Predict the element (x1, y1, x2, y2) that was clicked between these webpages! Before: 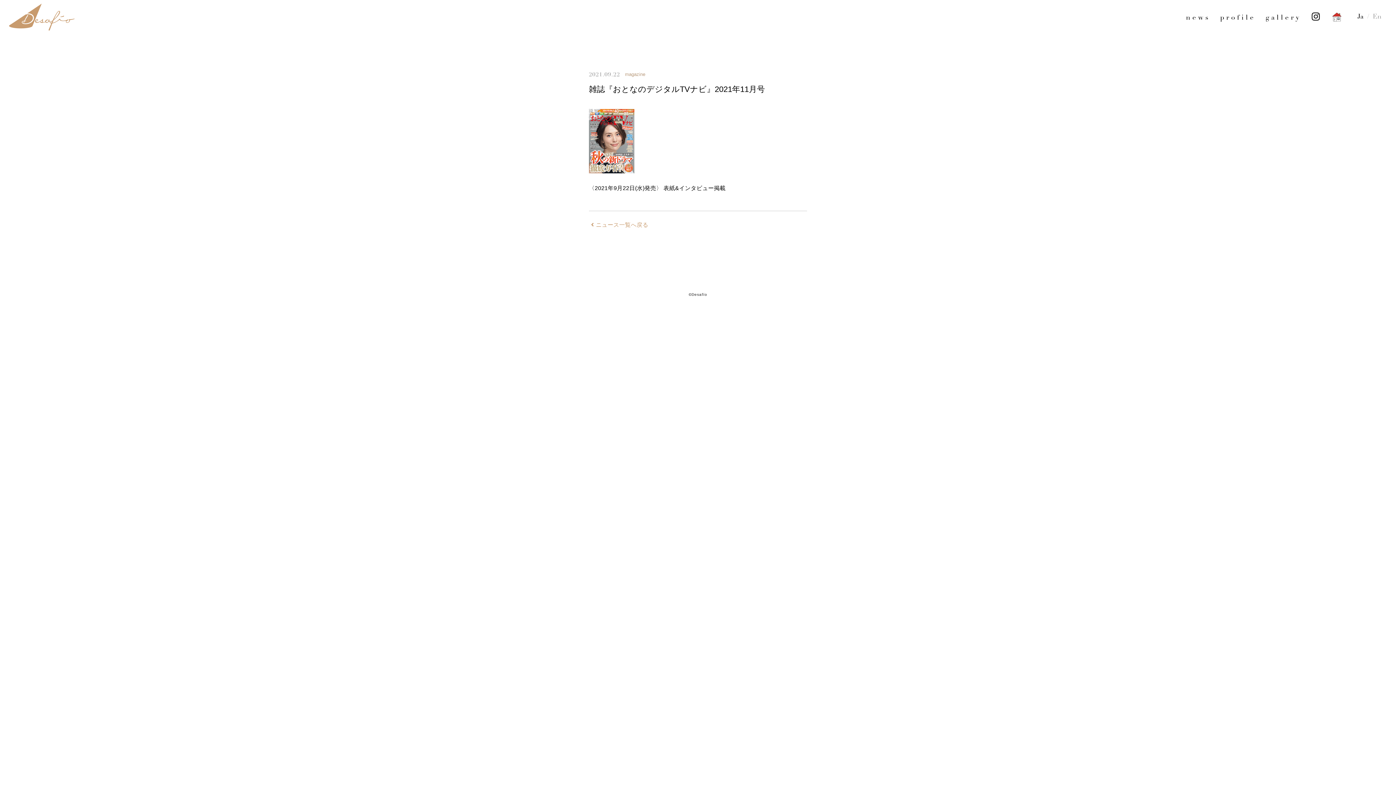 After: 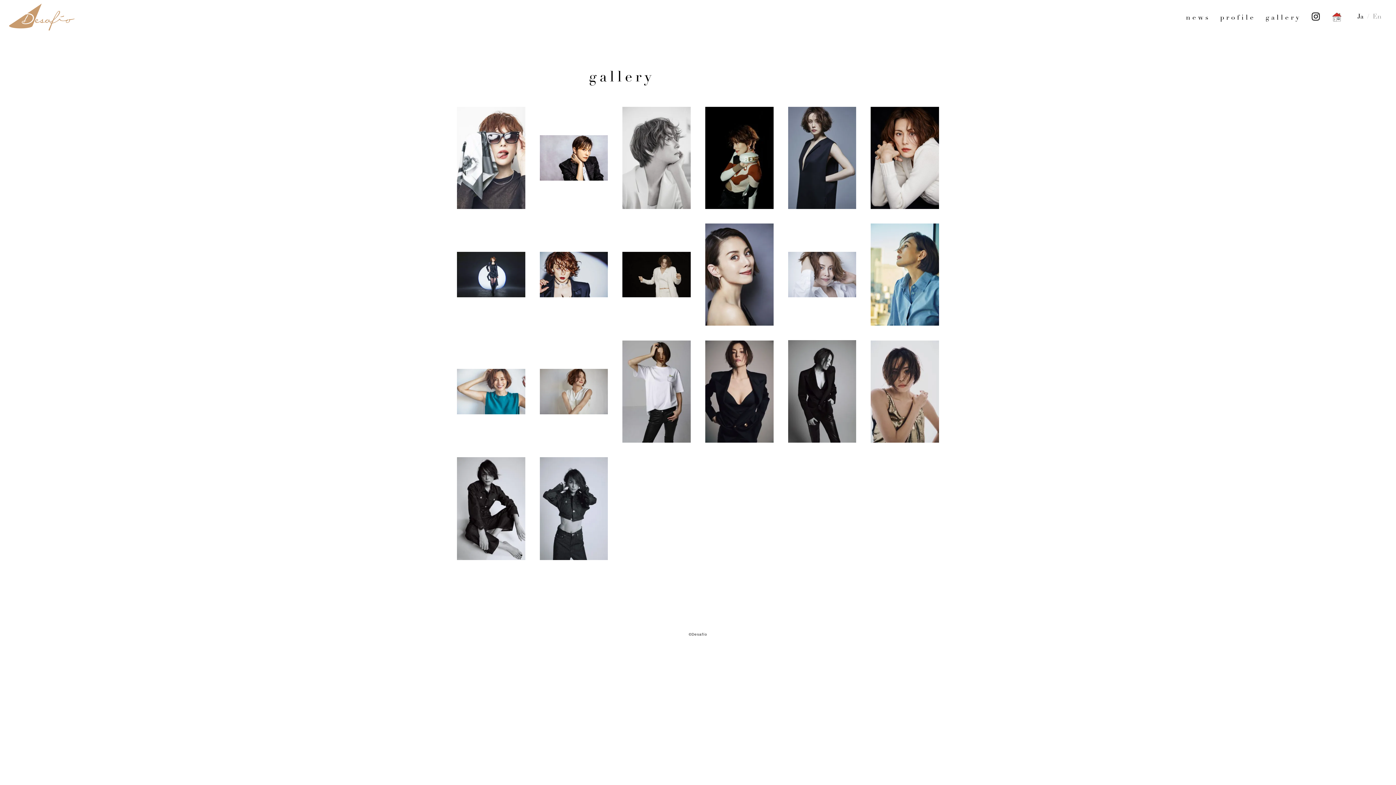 Action: bbox: (1264, 12, 1302, 22) label: gallery